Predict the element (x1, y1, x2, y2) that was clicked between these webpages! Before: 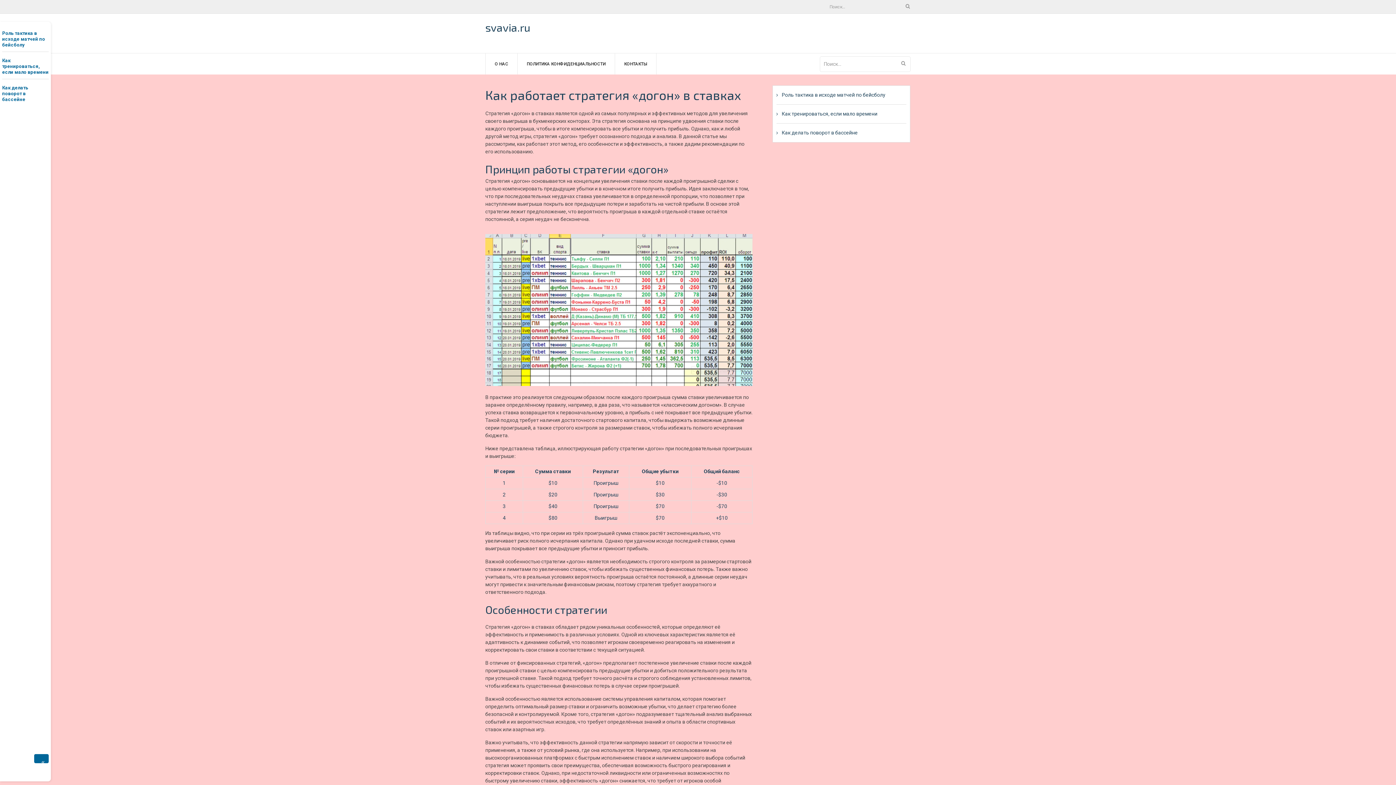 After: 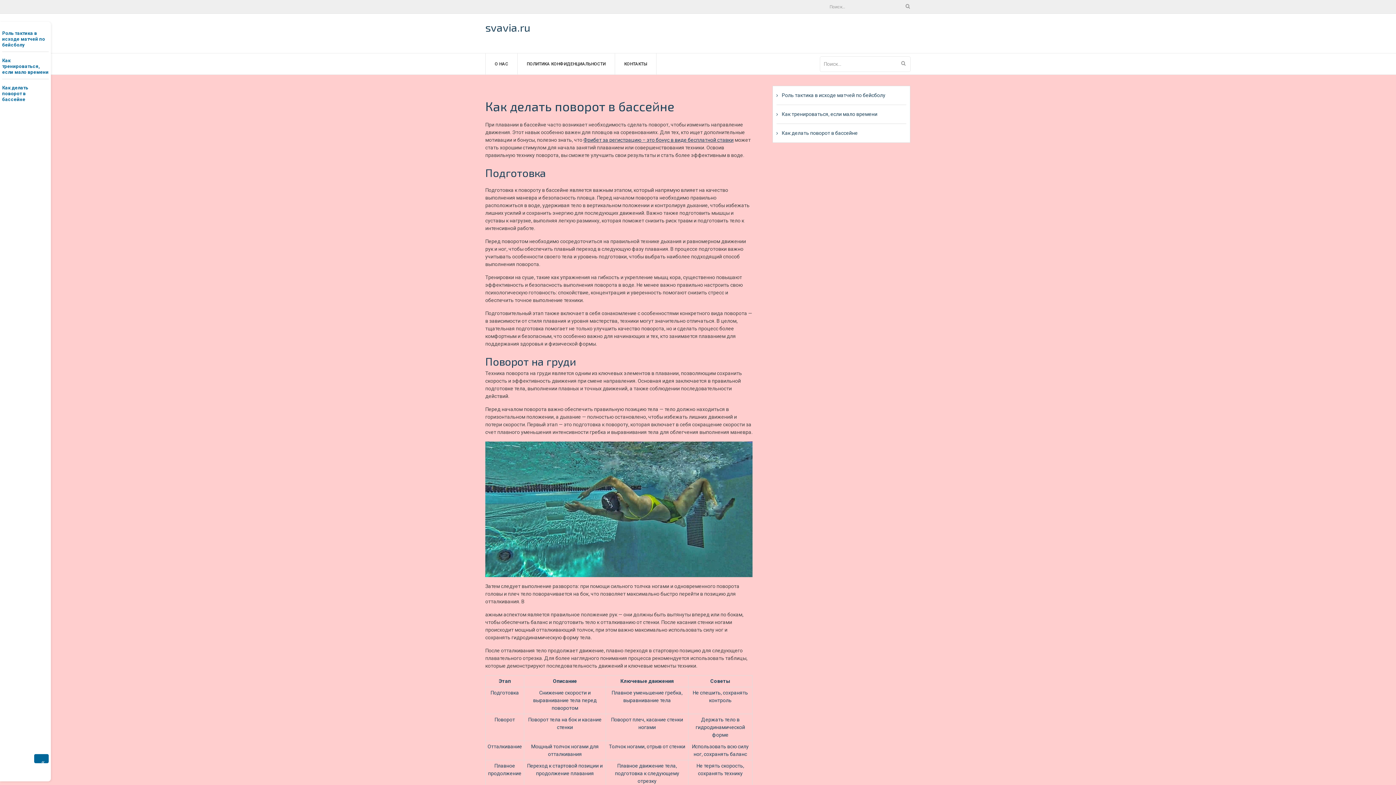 Action: bbox: (2, 85, 48, 102) label: Как делать поворот в бассейне